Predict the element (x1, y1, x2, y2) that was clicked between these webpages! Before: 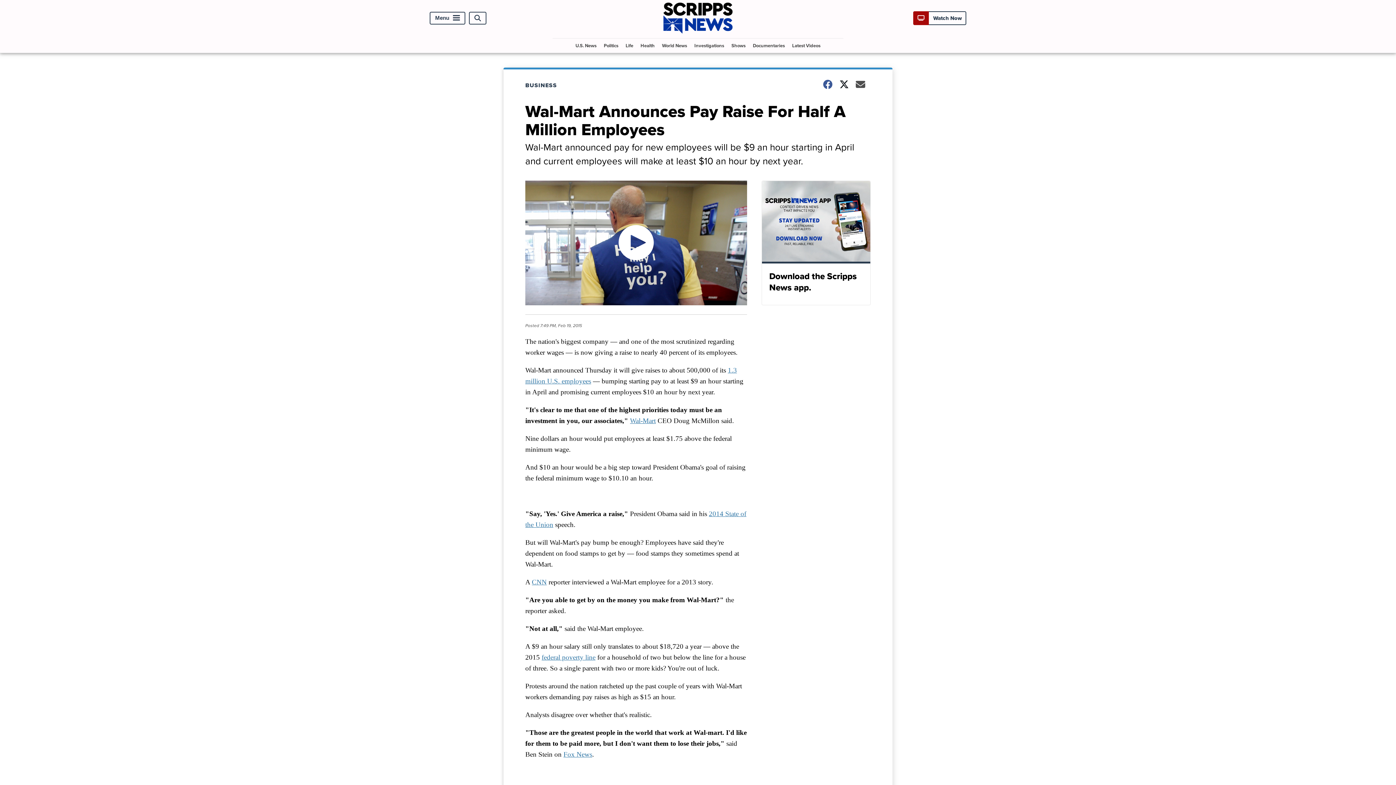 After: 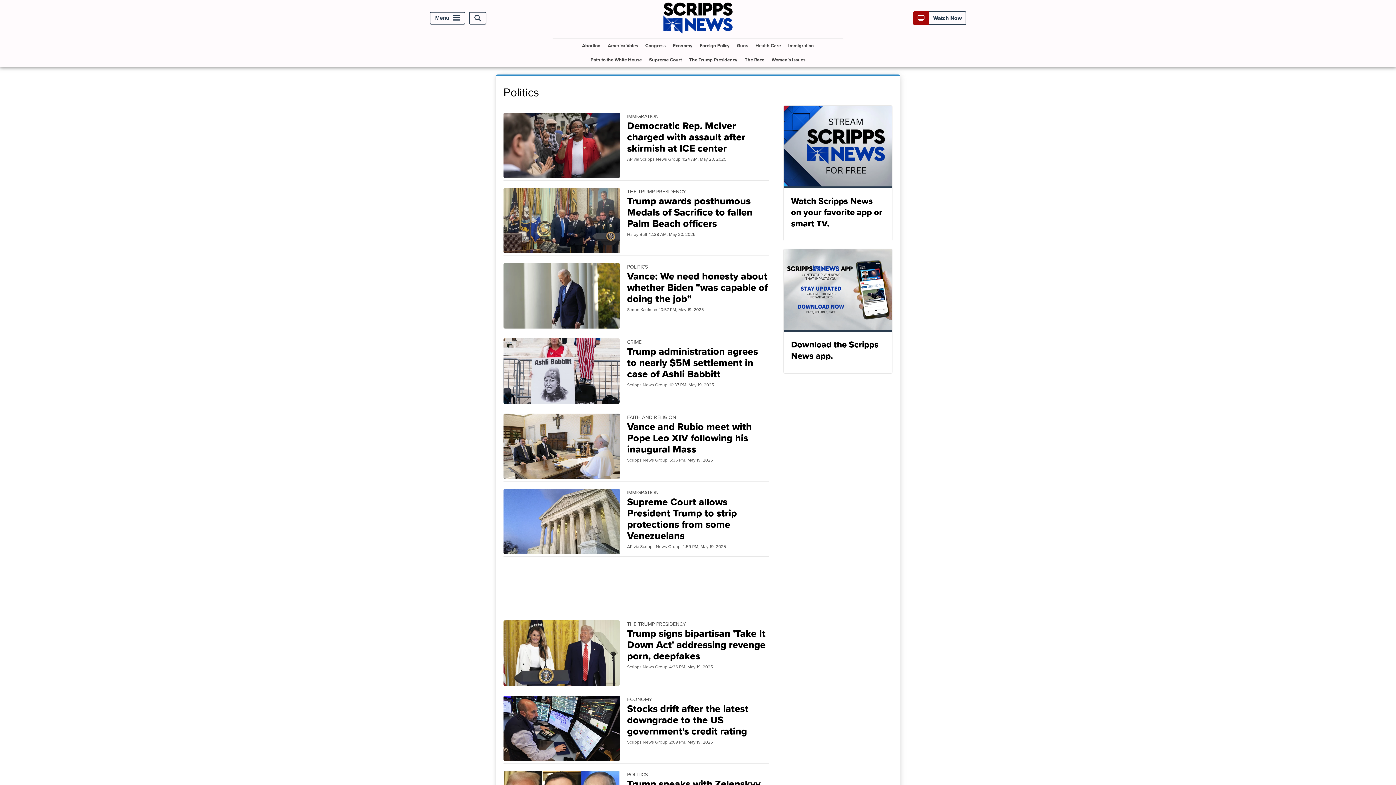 Action: label: Politics bbox: (601, 38, 621, 52)